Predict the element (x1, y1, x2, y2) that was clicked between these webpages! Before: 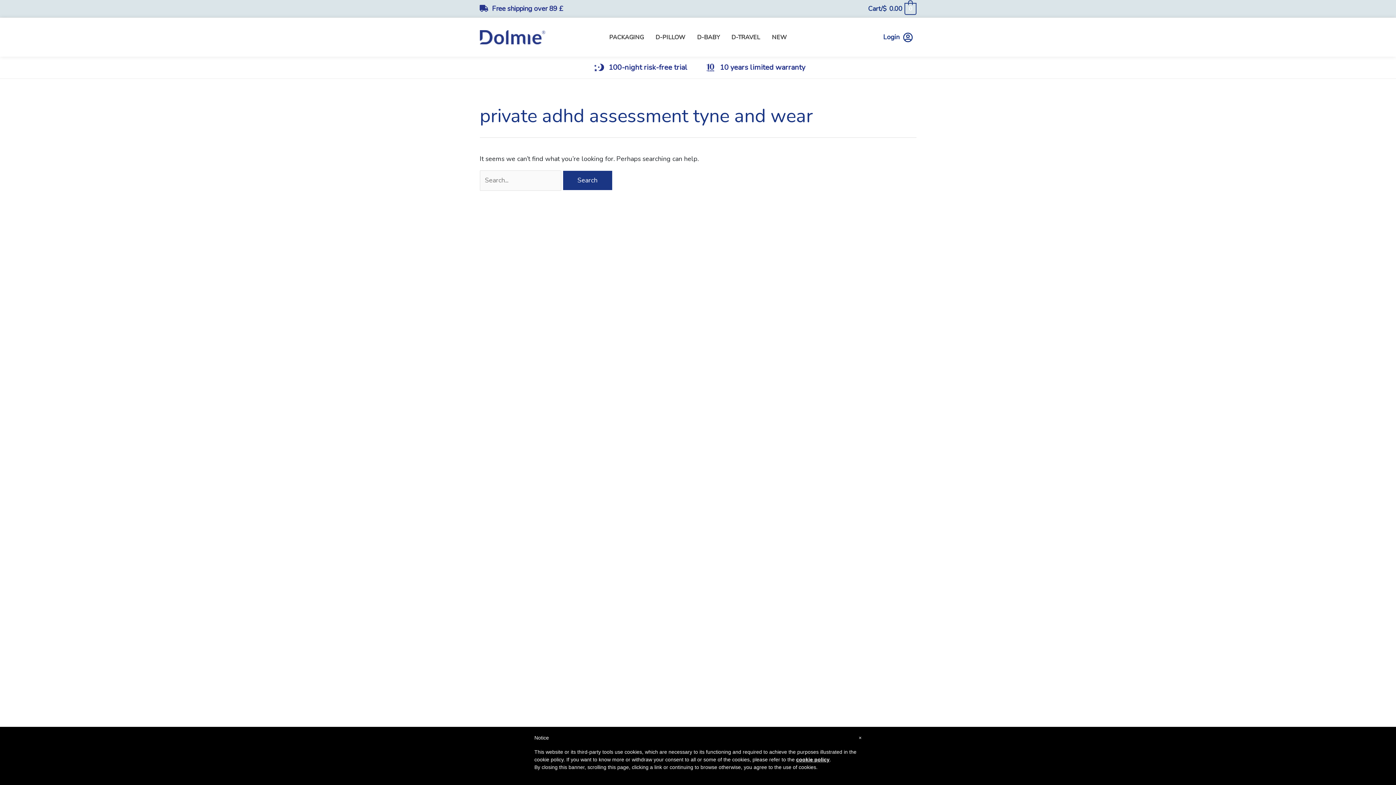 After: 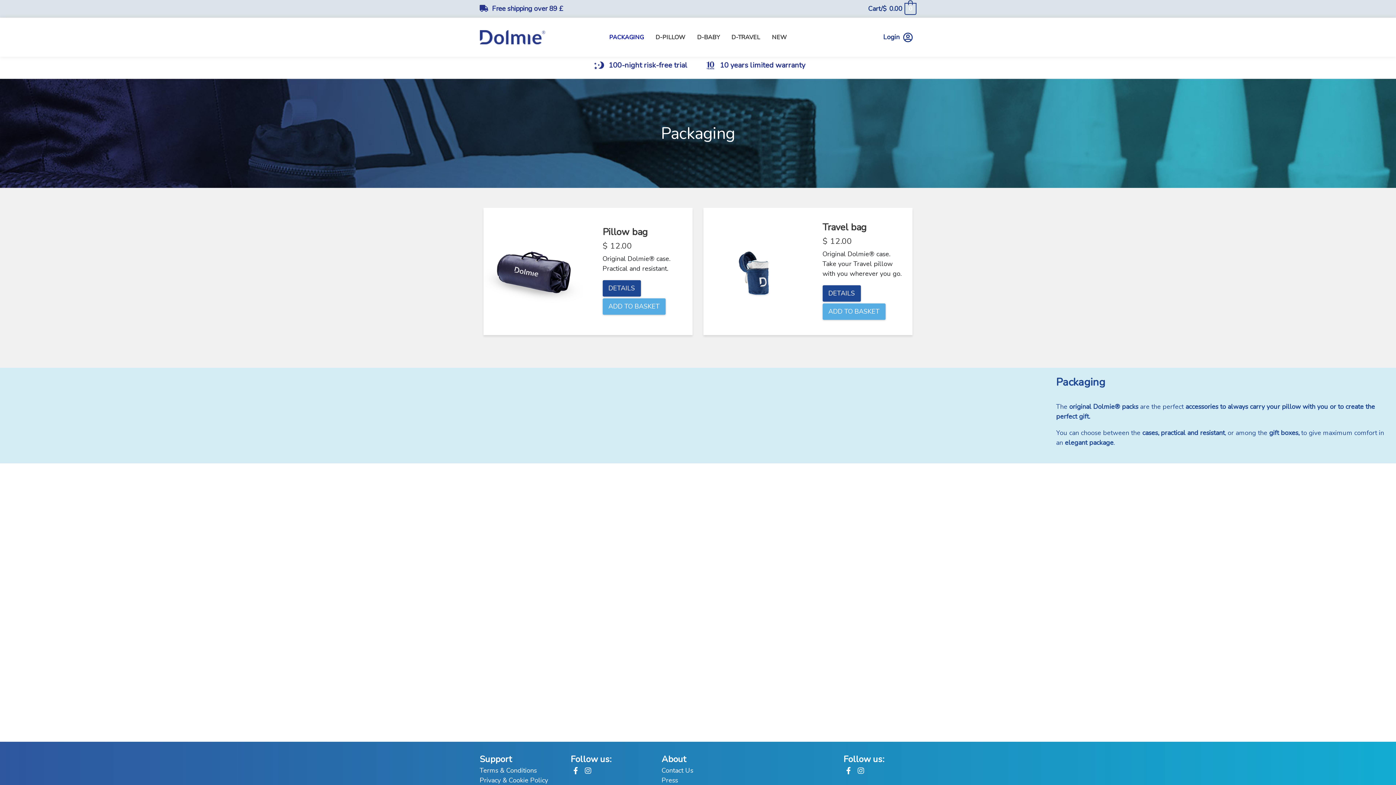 Action: bbox: (603, 24, 649, 50) label: PACKAGING